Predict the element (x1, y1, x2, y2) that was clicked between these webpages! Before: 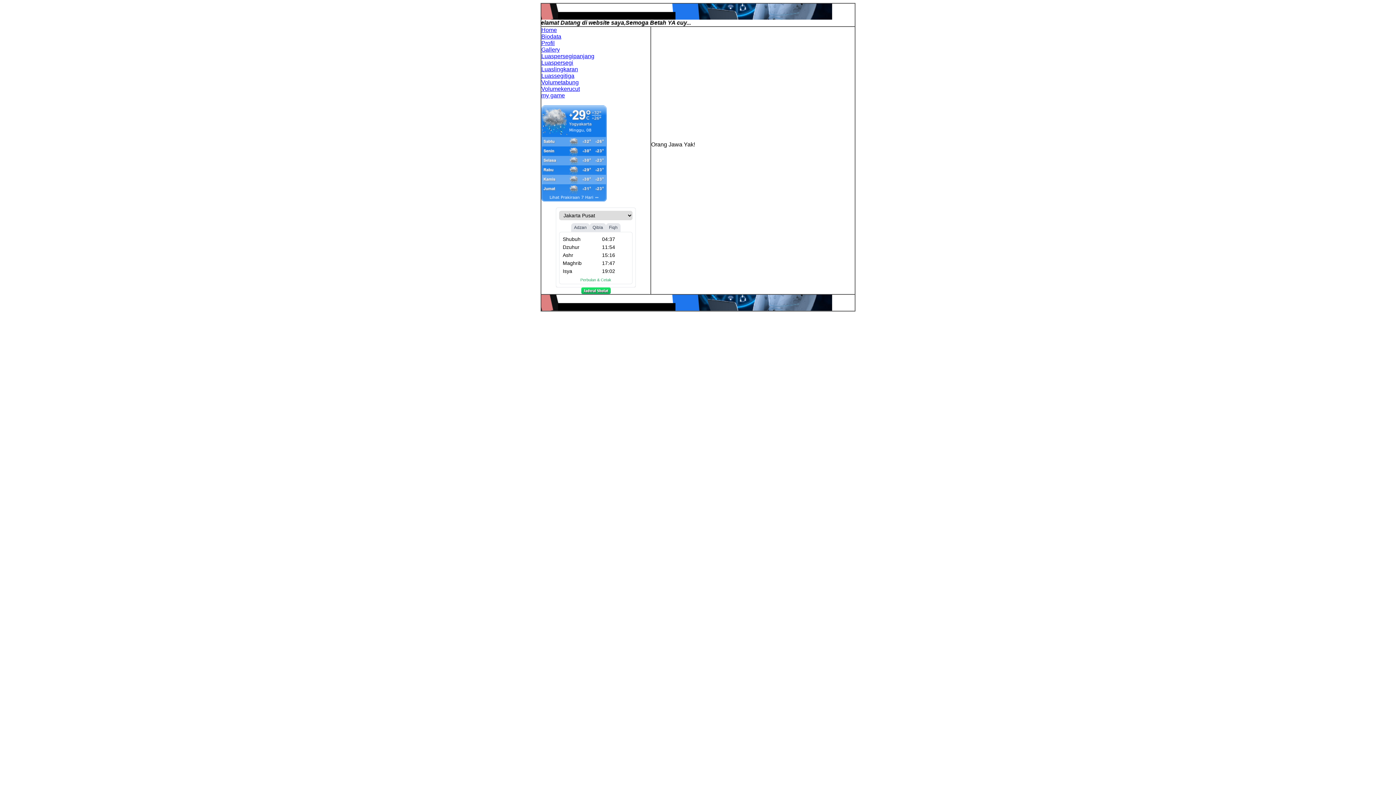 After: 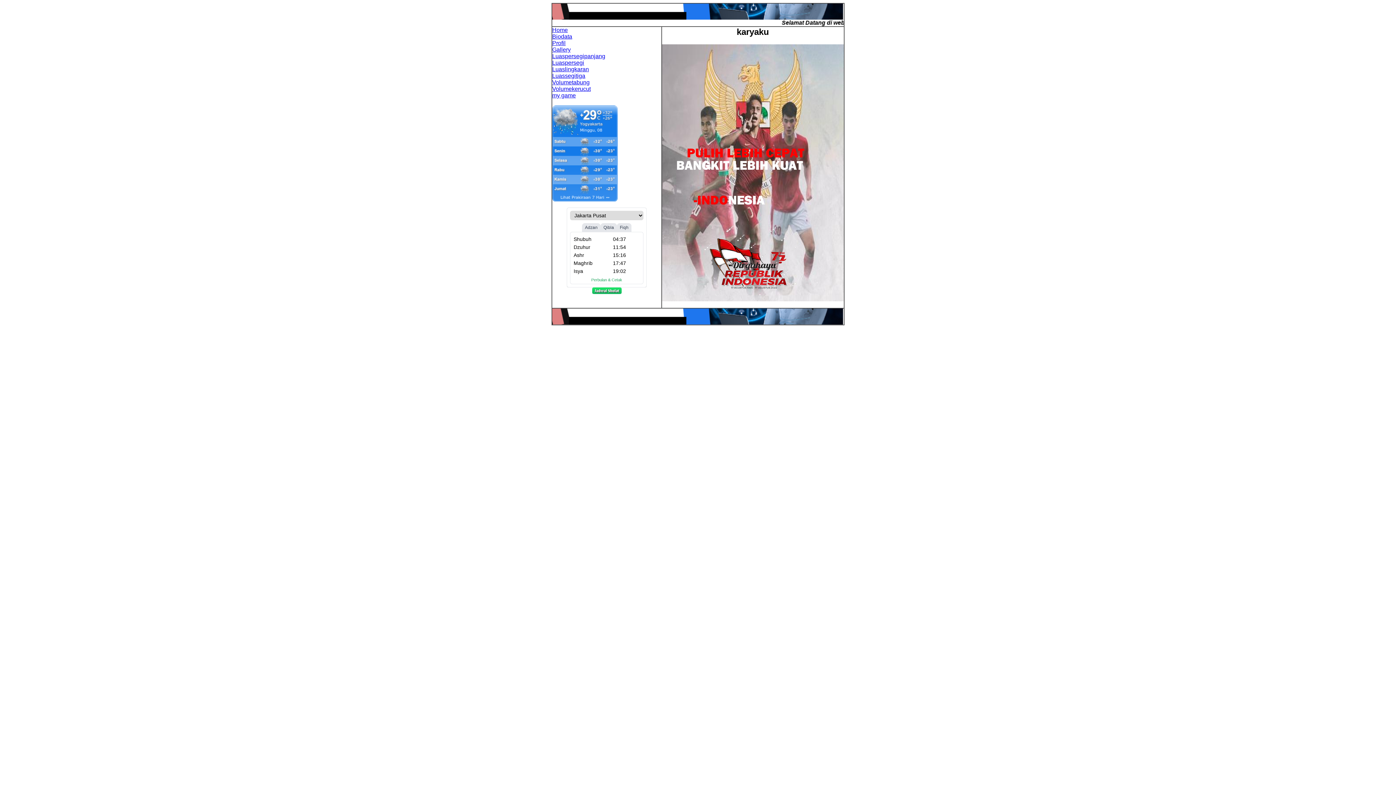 Action: bbox: (541, 46, 560, 52) label: Gallery